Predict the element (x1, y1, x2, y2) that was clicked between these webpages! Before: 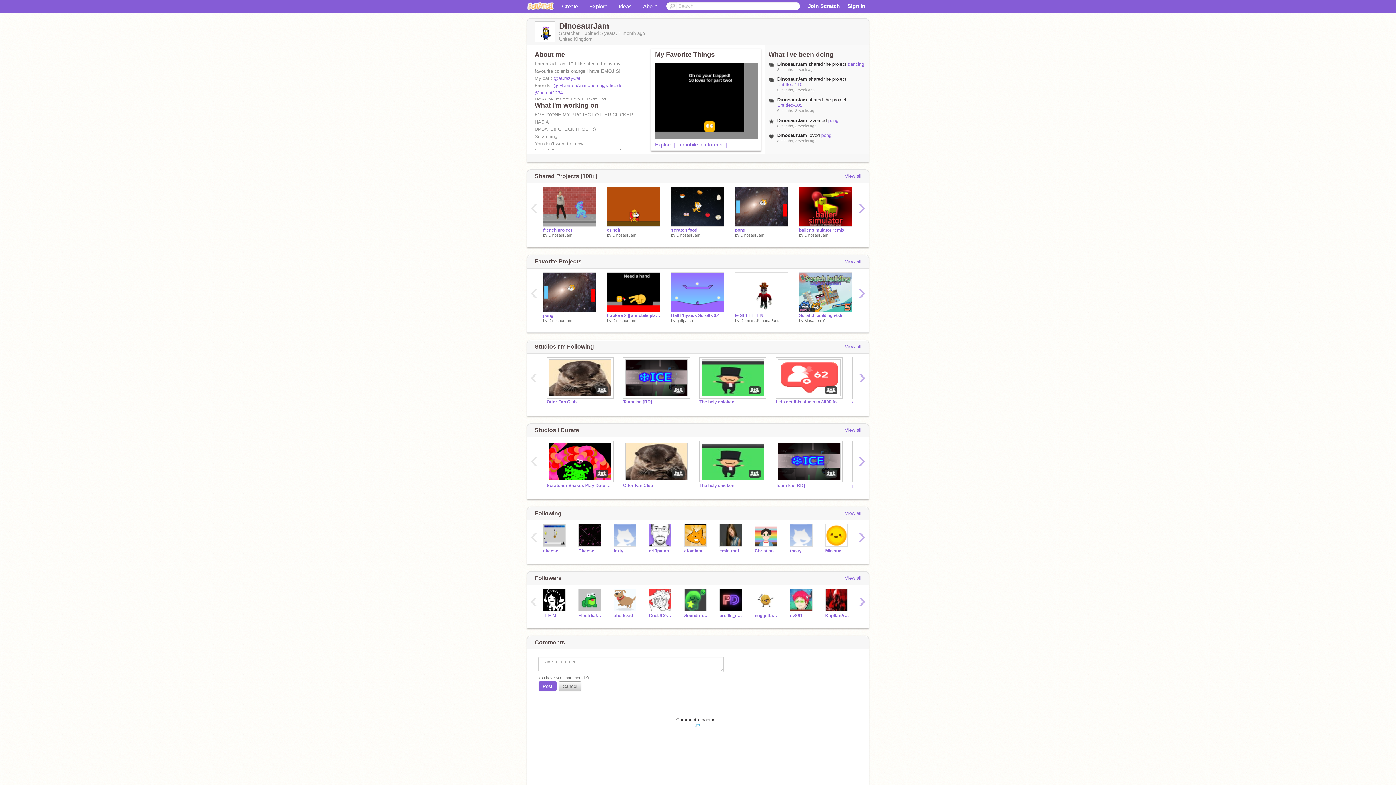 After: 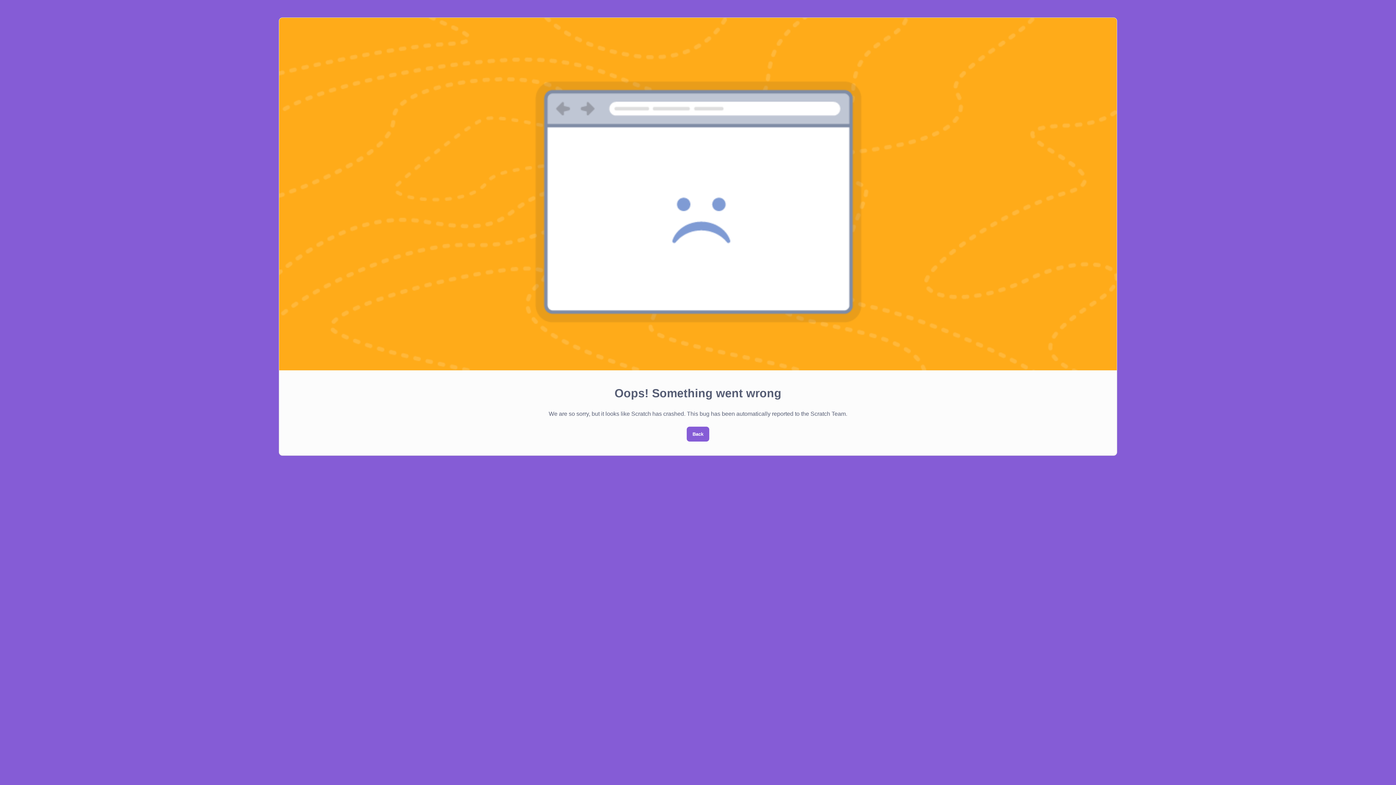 Action: bbox: (546, 399, 612, 404) label: Otter Fan Club